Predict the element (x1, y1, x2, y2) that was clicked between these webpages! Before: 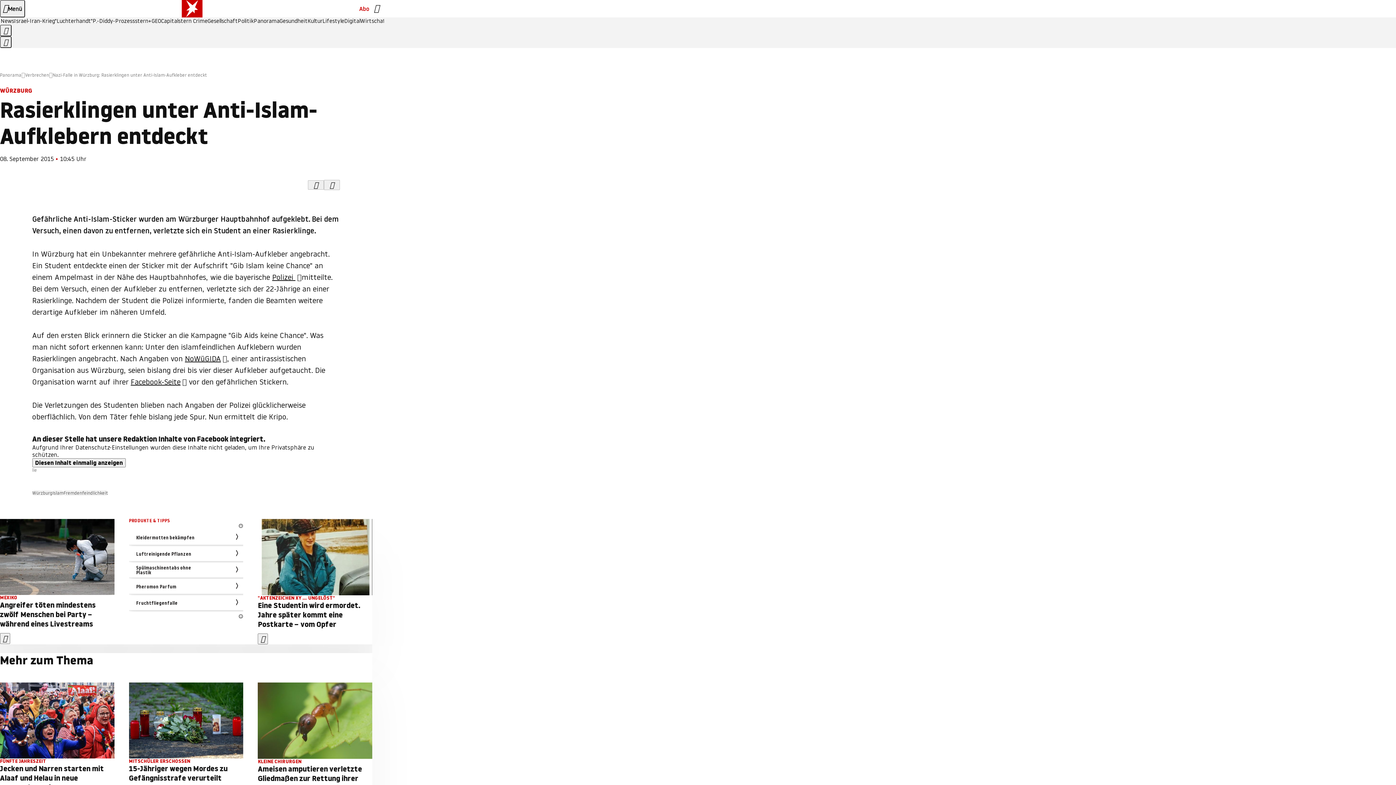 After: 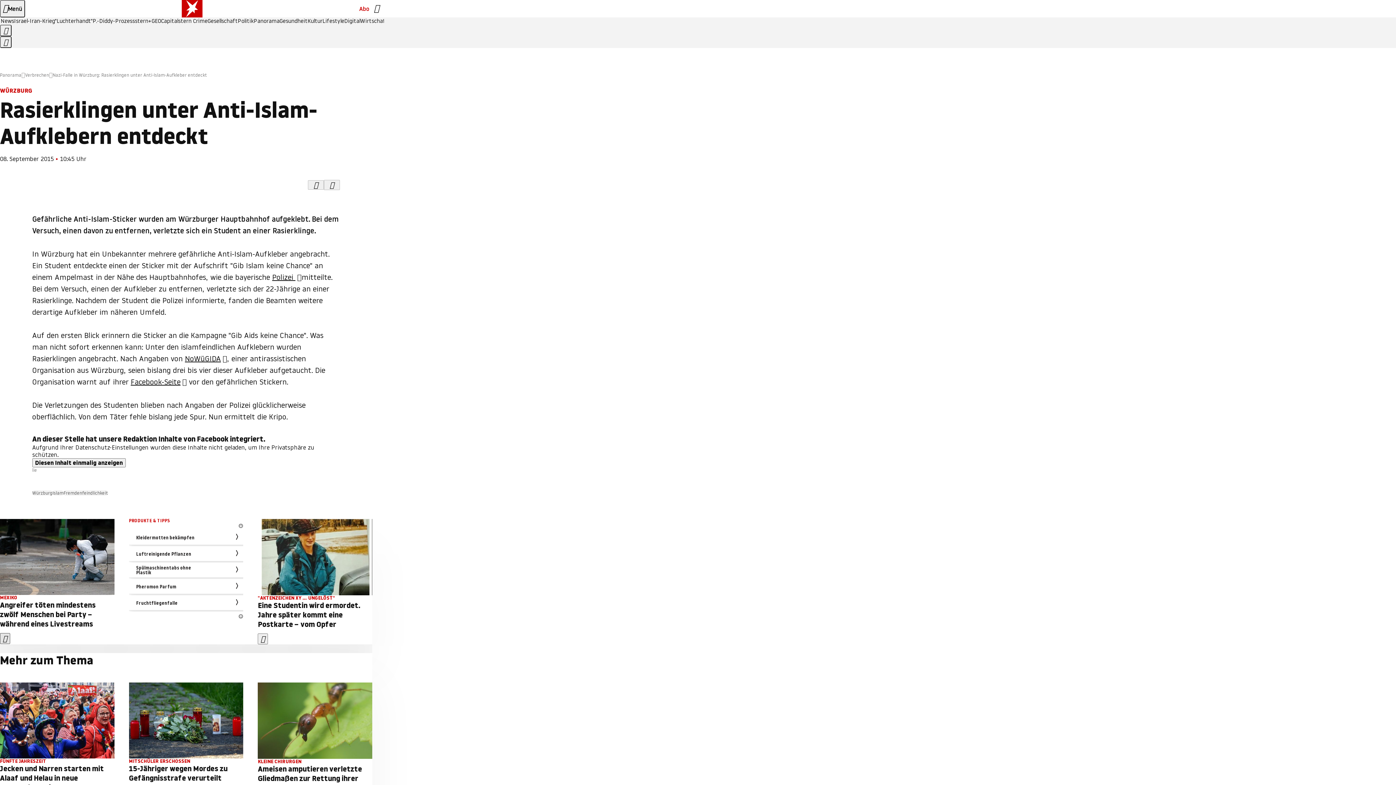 Action: label: Artikel merken bbox: (0, 633, 10, 644)